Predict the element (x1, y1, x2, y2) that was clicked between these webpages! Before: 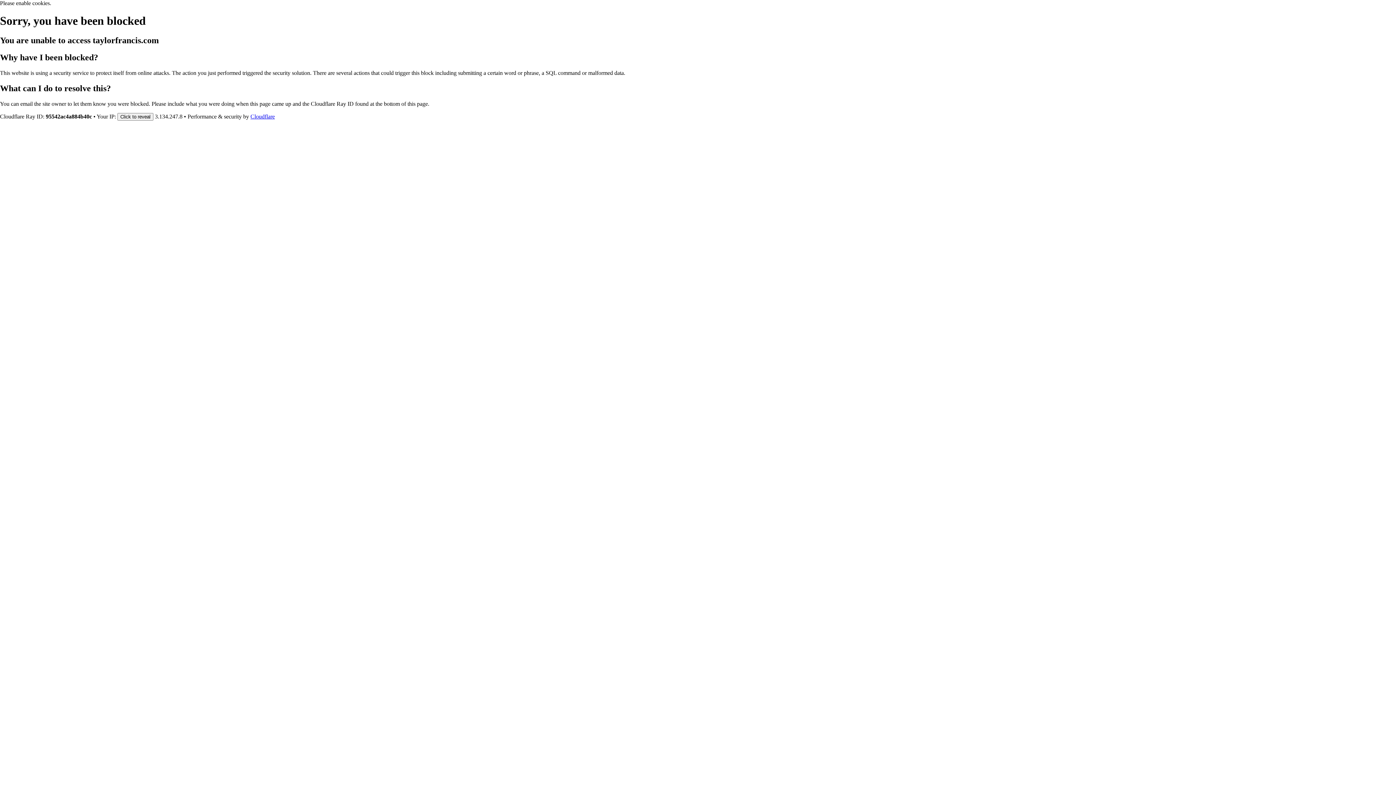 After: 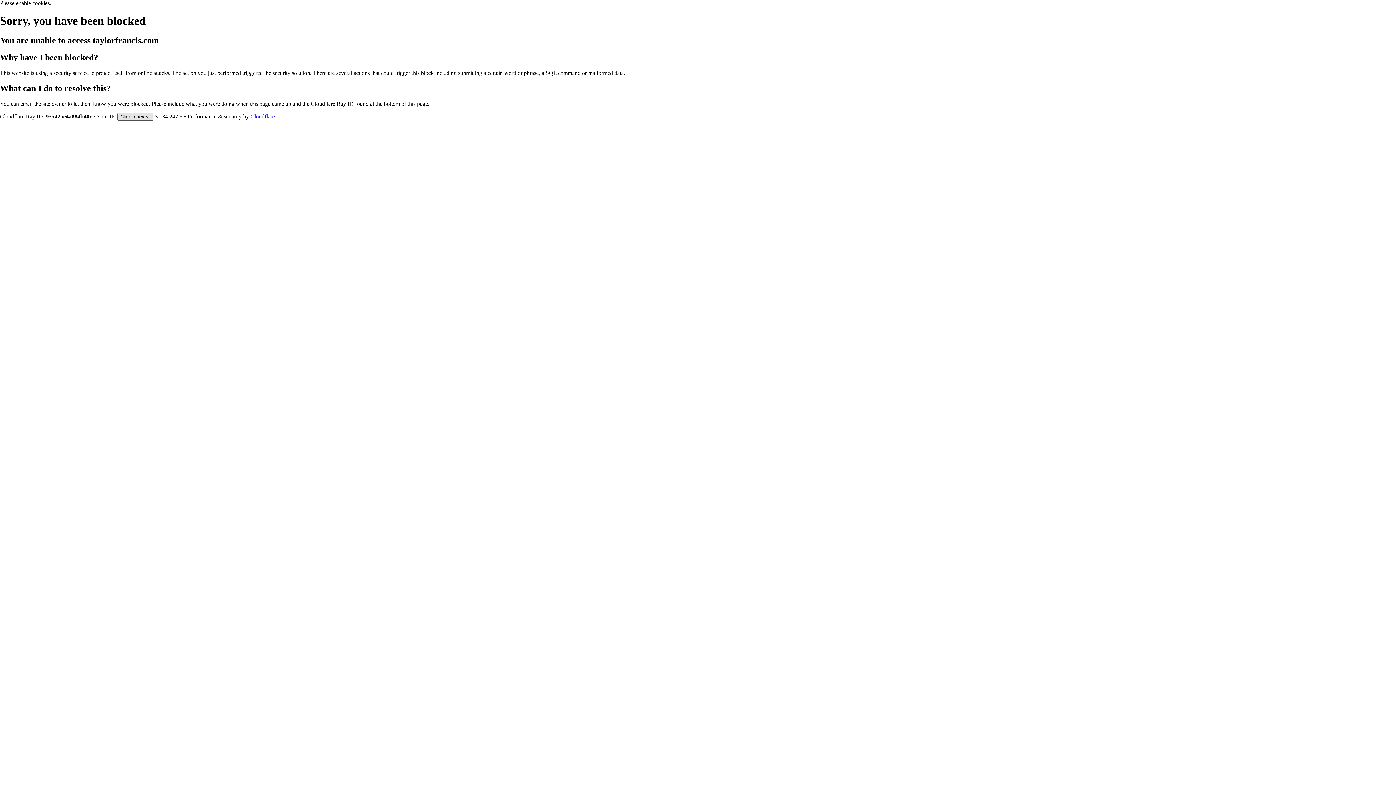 Action: label: Click to reveal bbox: (117, 112, 153, 120)